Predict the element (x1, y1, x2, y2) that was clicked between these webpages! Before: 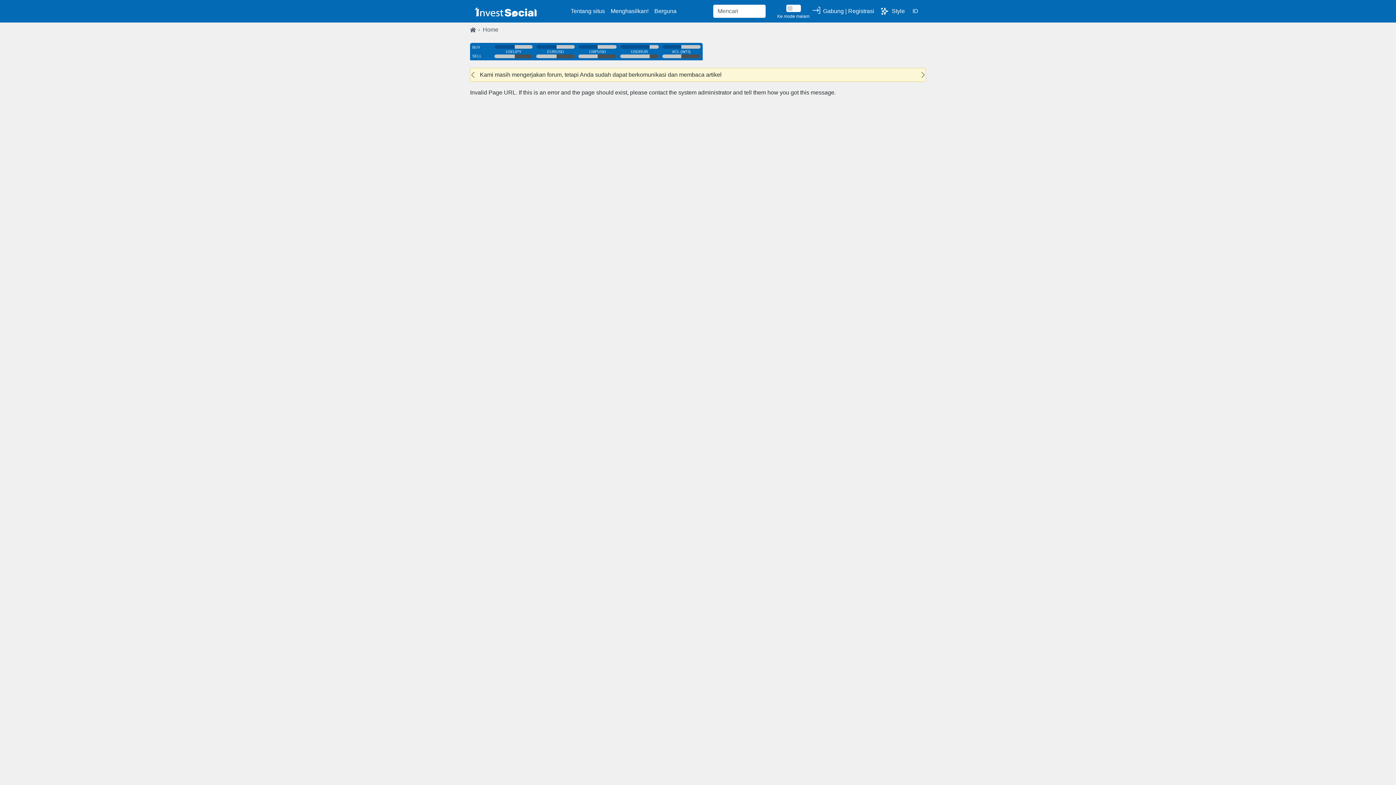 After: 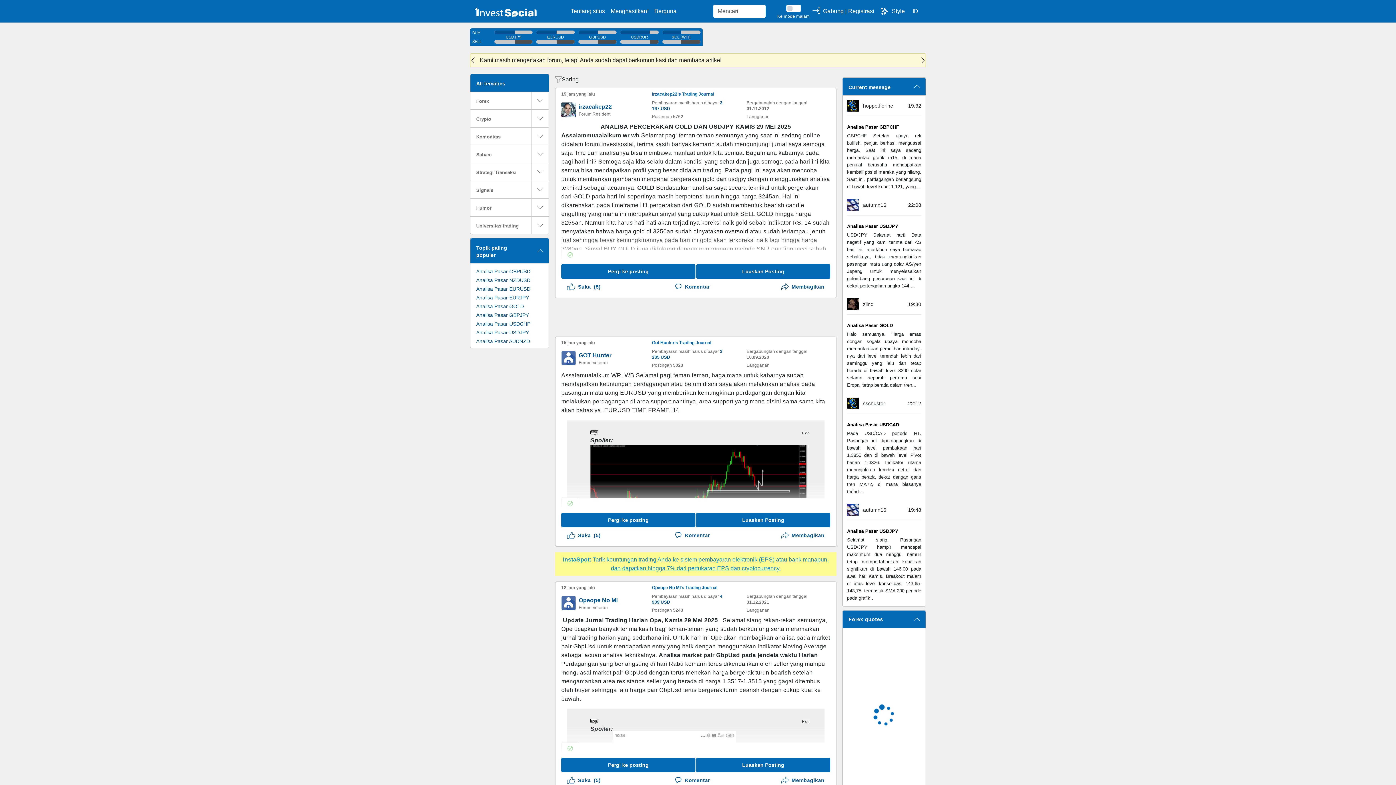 Action: bbox: (470, 2, 540, 20)